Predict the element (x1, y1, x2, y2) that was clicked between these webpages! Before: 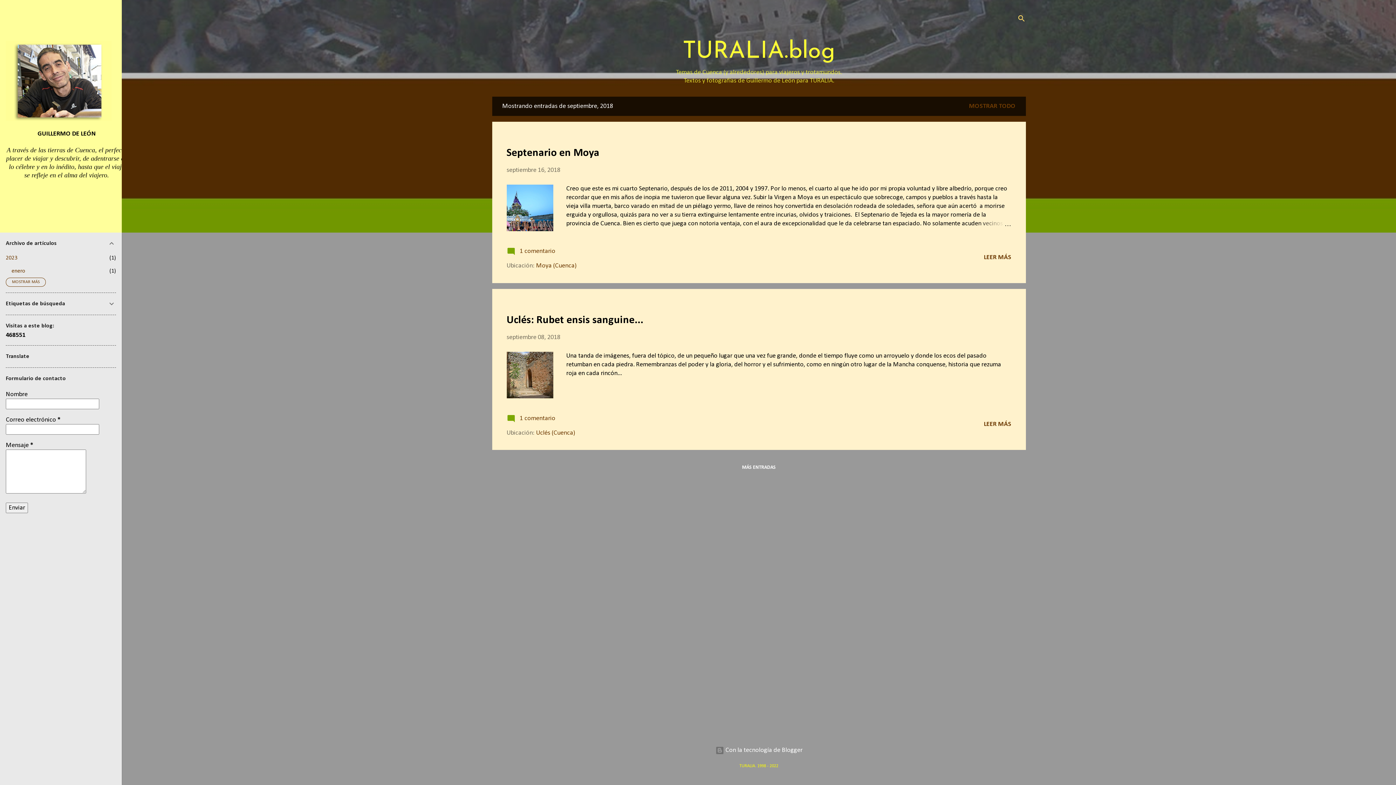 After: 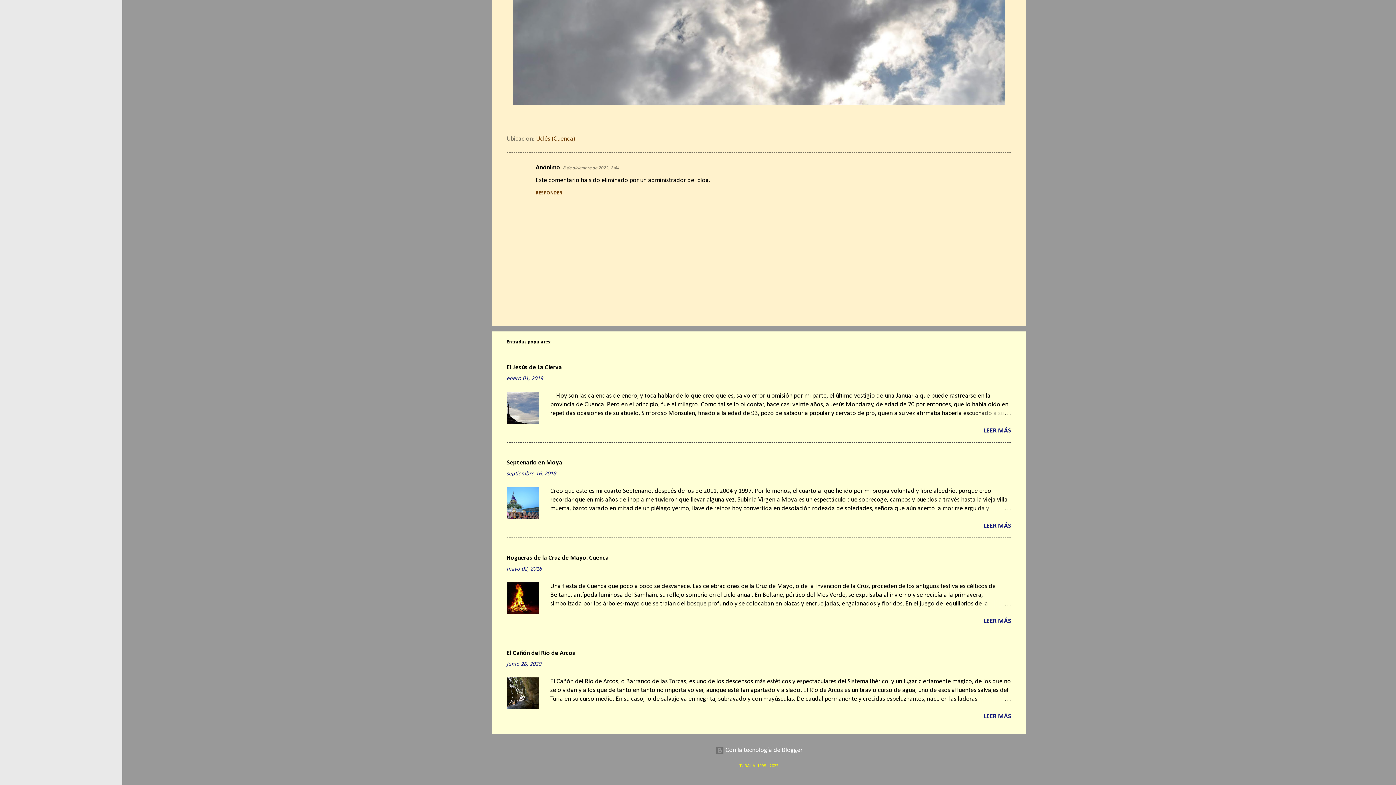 Action: bbox: (506, 418, 555, 424) label:  1 comentario